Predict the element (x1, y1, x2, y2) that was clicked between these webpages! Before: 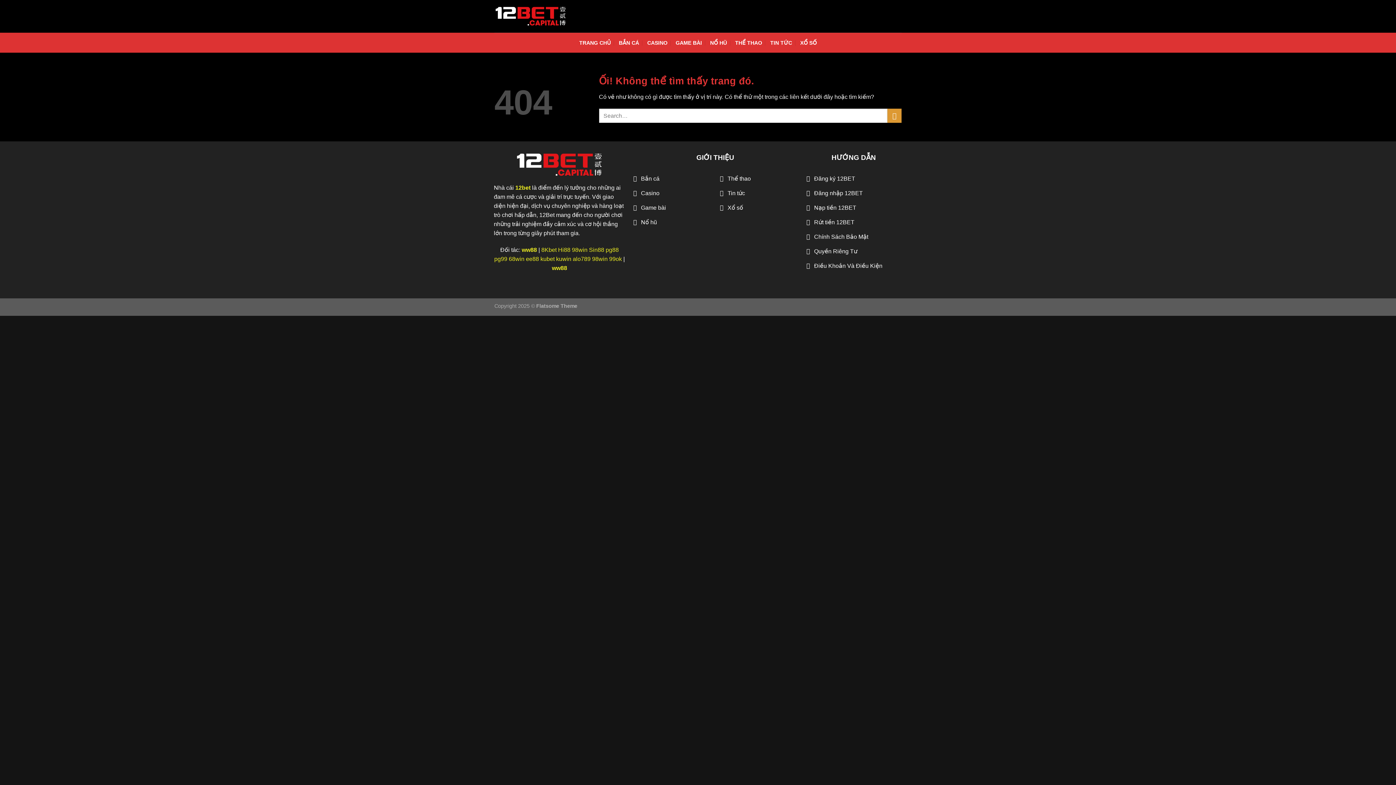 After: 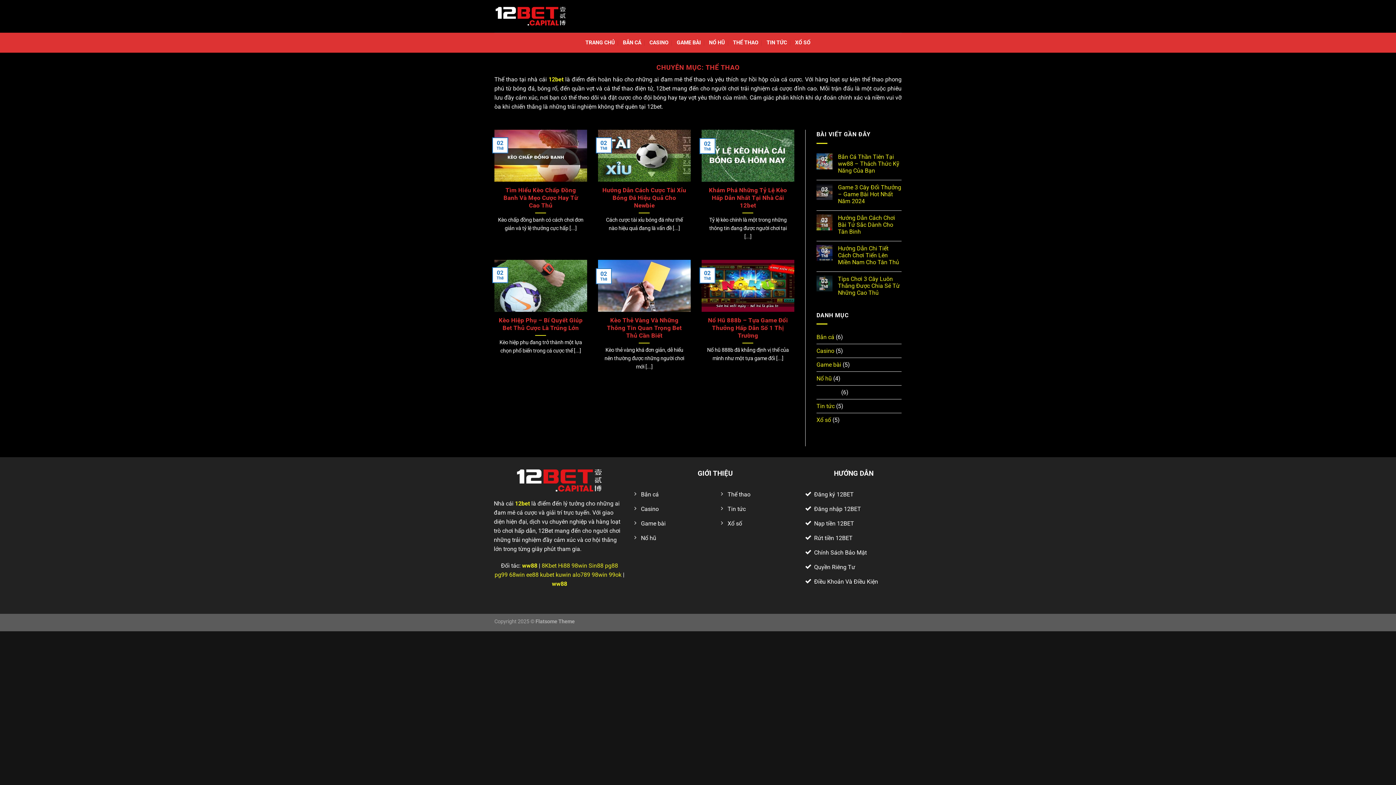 Action: label: THỂ THAO bbox: (735, 36, 762, 49)